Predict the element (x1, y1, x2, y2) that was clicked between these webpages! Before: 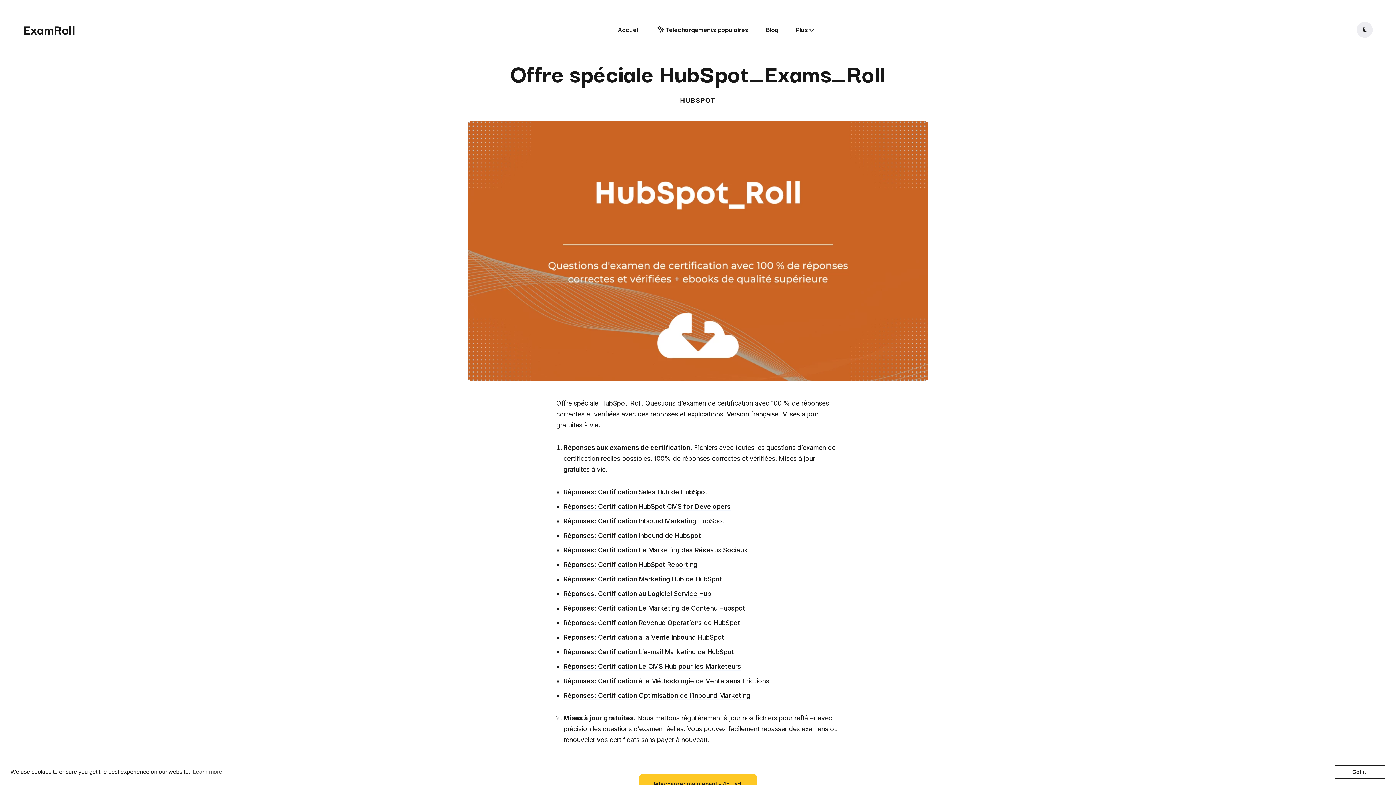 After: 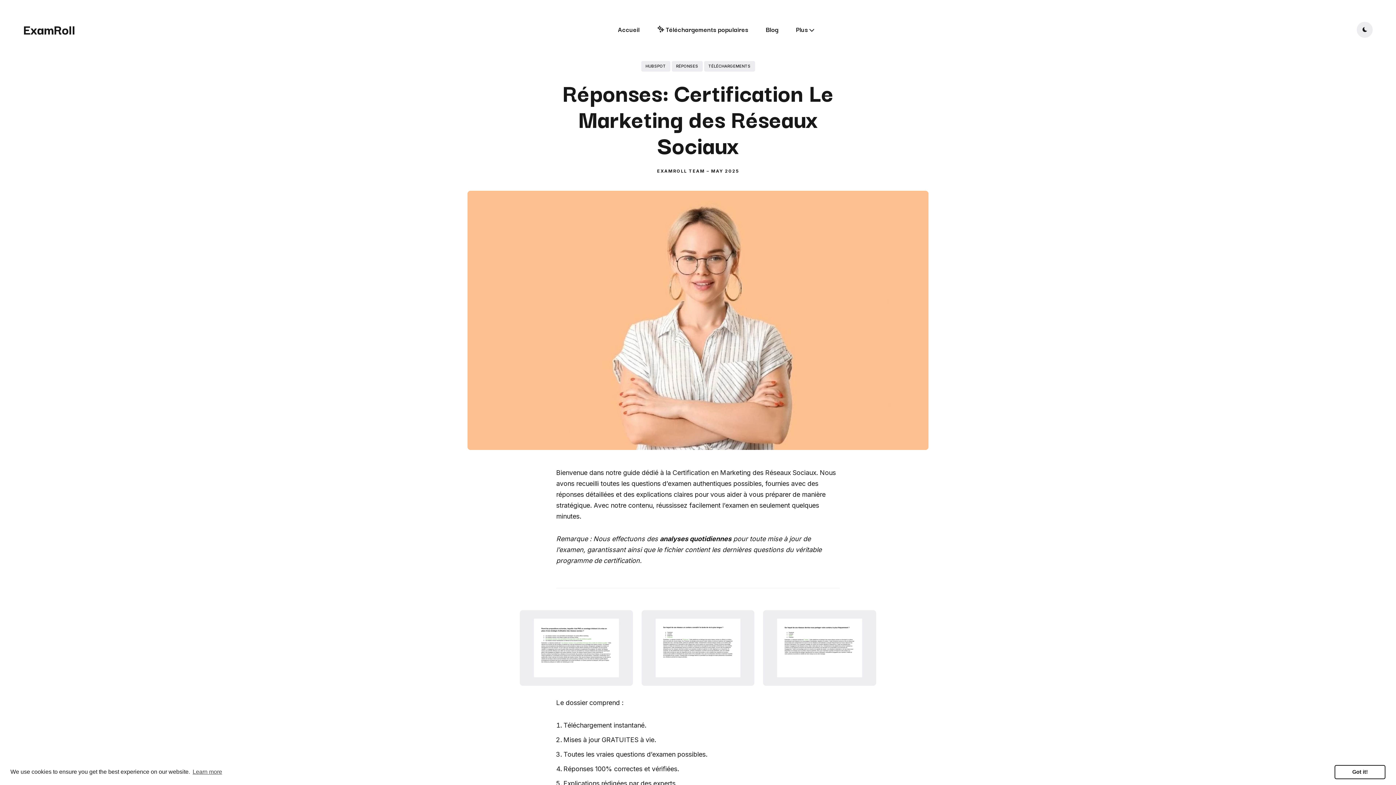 Action: bbox: (563, 546, 747, 554) label: Réponses: Certification Le Marketing des Réseaux Sociaux